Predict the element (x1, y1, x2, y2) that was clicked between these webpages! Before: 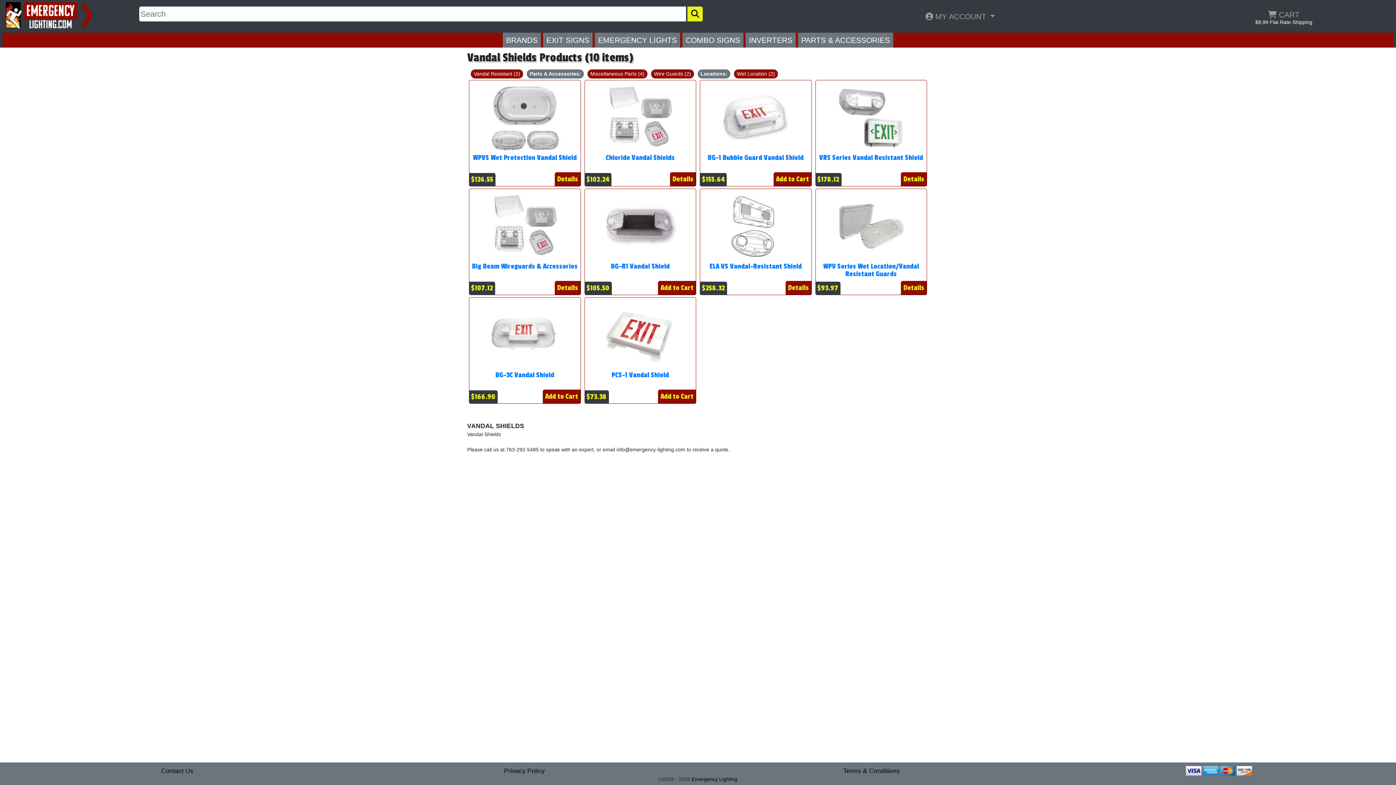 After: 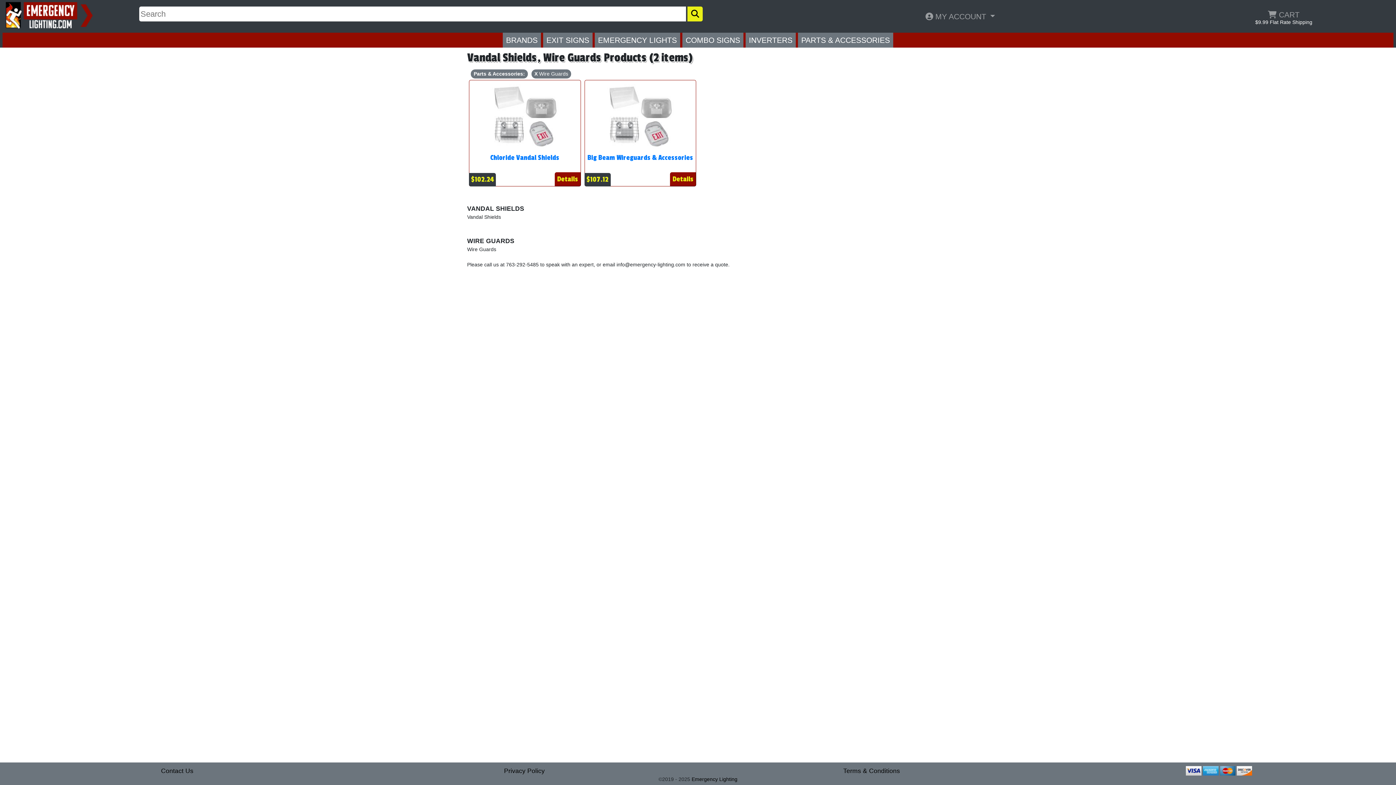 Action: bbox: (651, 69, 694, 78) label: Wire Guards (2)